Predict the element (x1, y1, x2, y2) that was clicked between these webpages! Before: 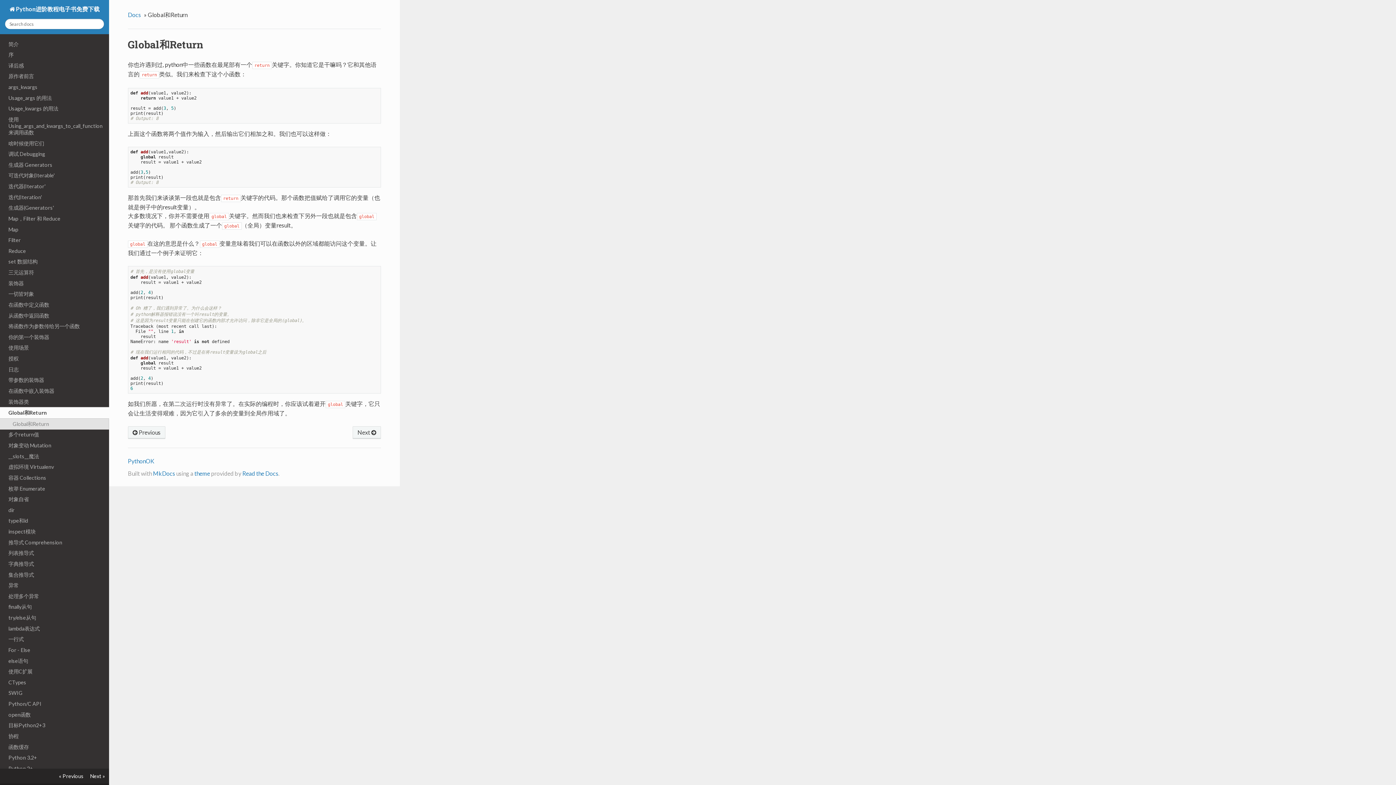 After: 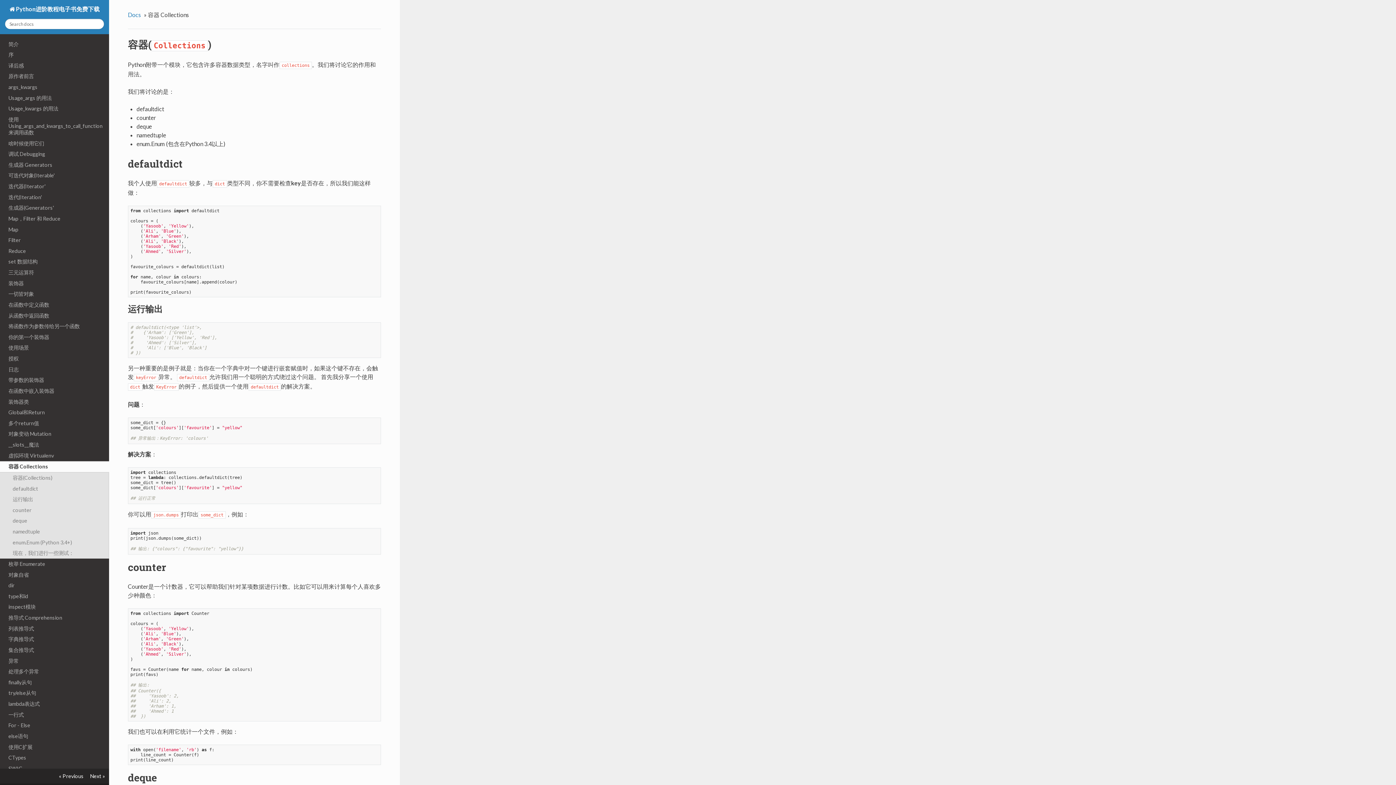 Action: bbox: (0, 472, 109, 483) label: 容器 Collections